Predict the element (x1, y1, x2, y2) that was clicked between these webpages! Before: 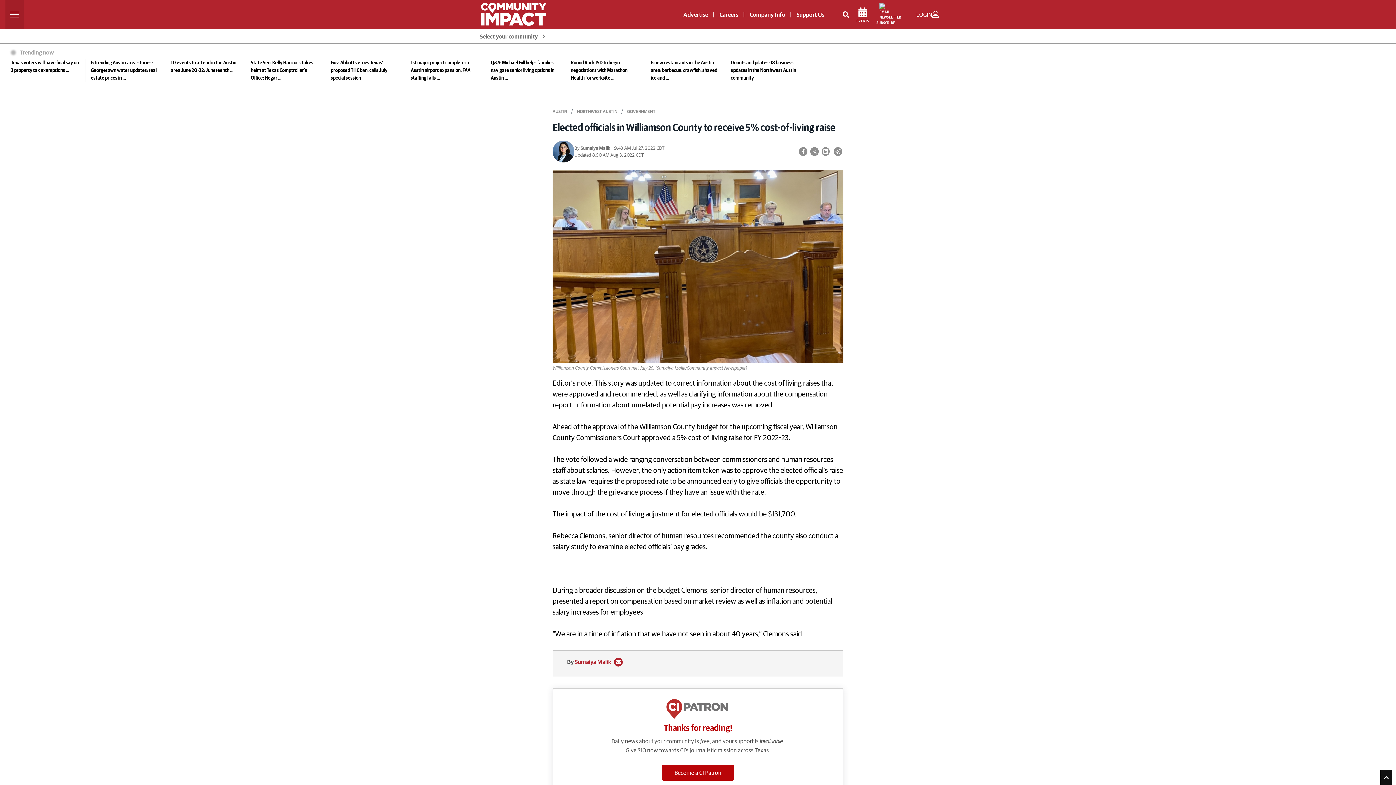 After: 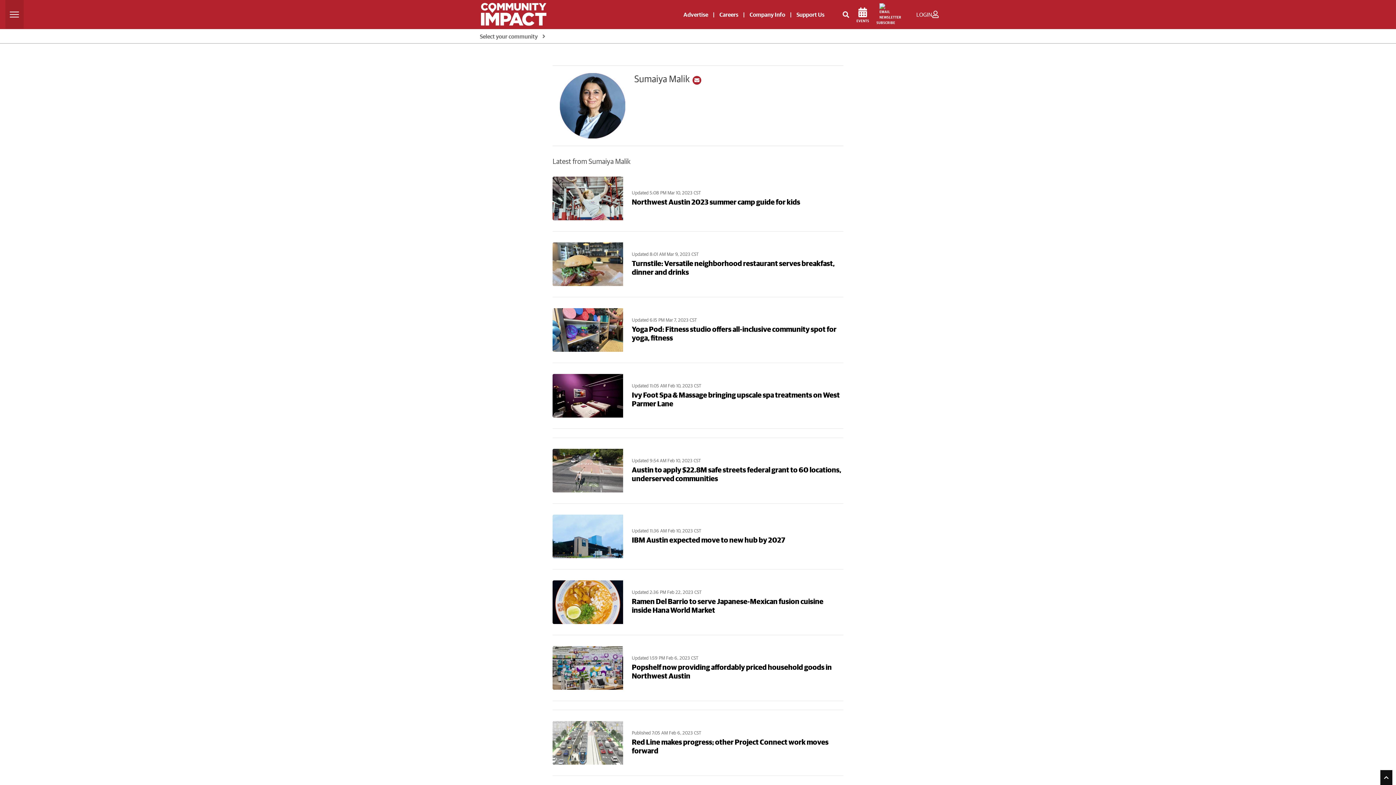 Action: bbox: (580, 145, 610, 150) label: Sumaiya Malik